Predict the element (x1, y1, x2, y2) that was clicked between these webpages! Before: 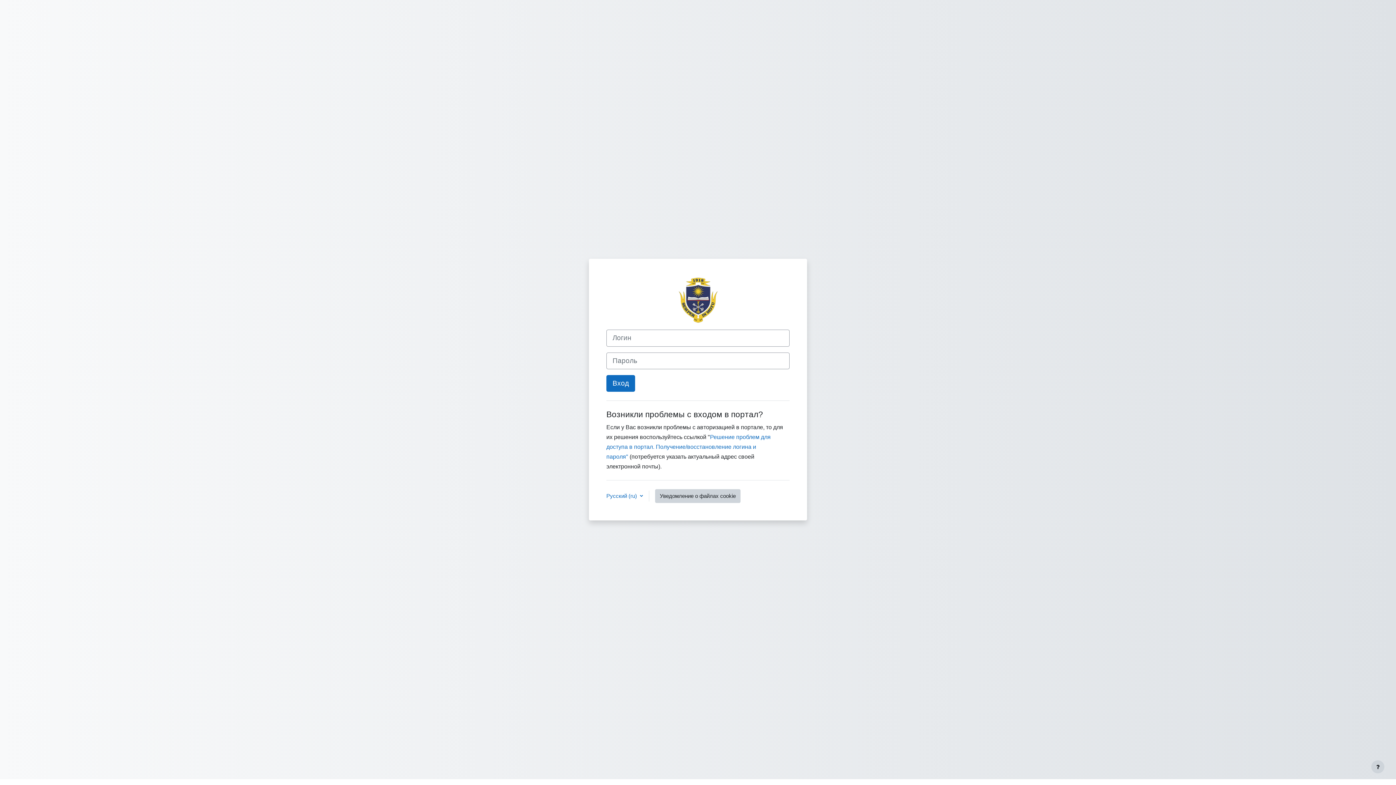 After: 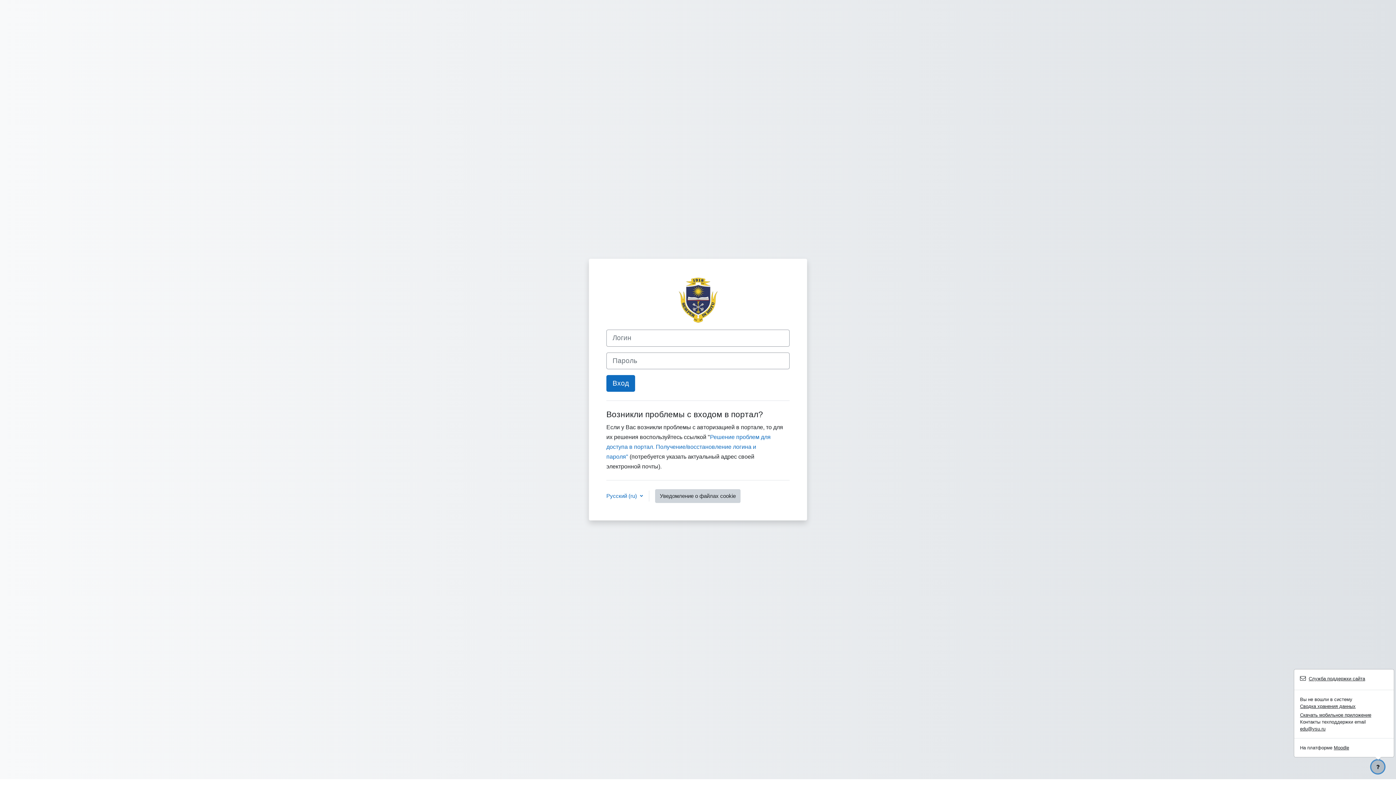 Action: label: Показать нижний колонтитул bbox: (1371, 760, 1384, 773)